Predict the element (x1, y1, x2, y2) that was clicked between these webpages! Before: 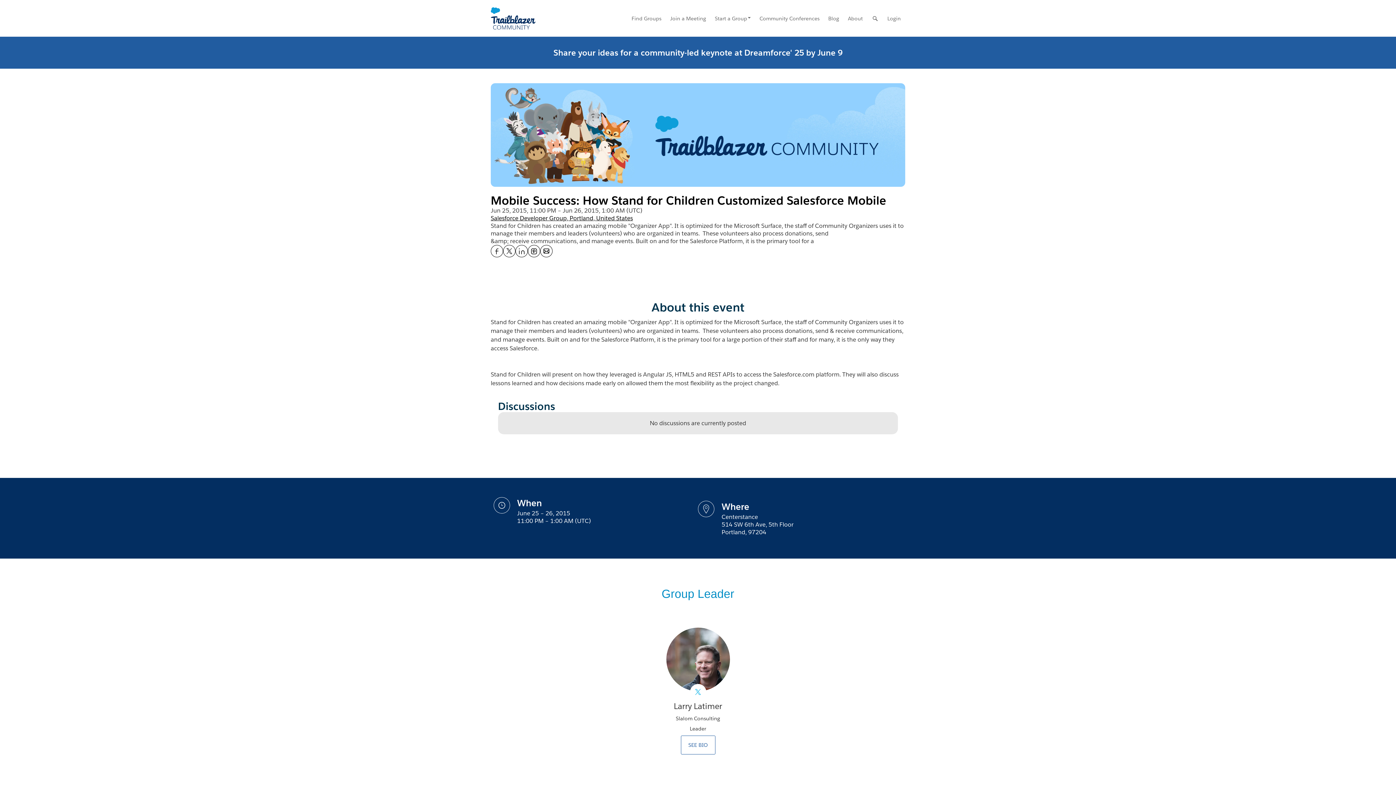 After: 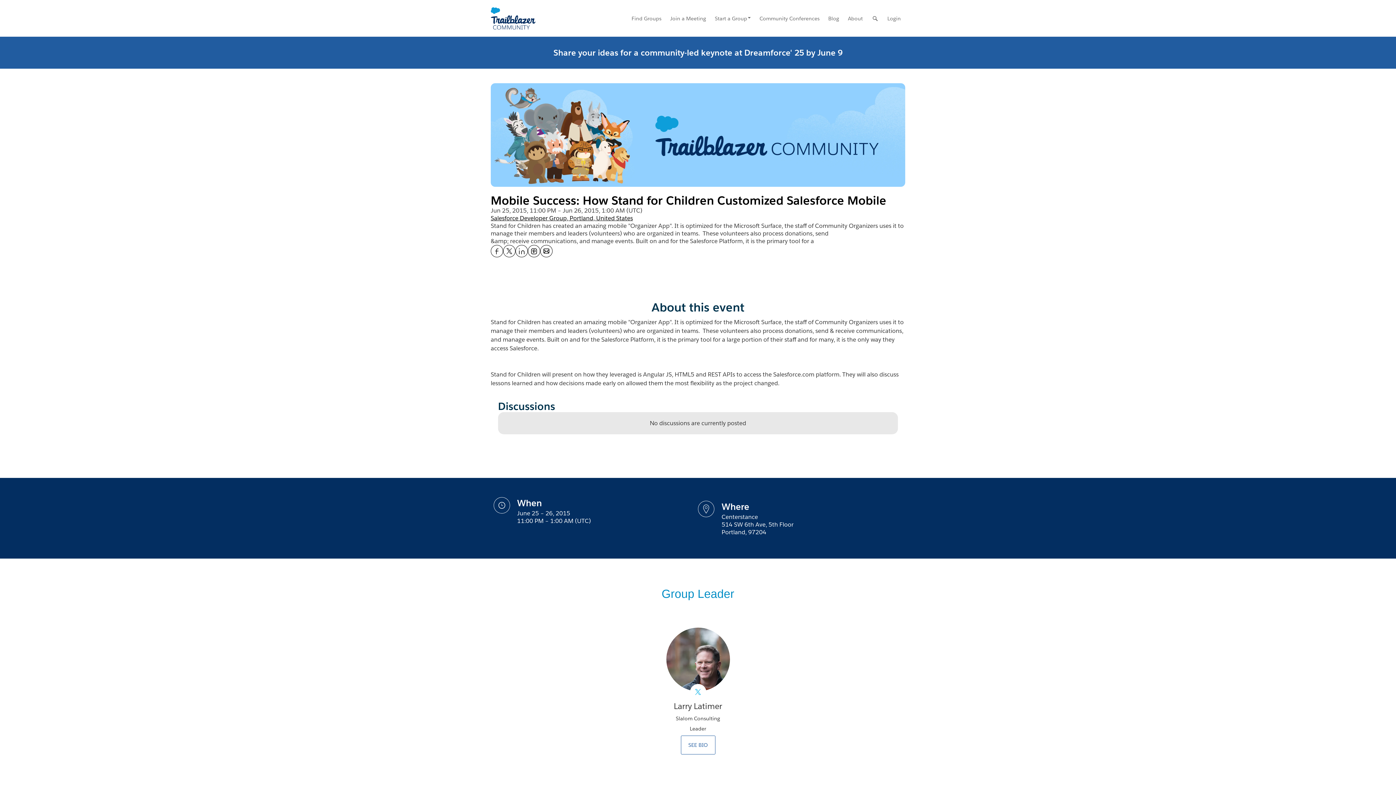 Action: bbox: (528, 245, 540, 257) label: Share Mobile Success: How Stand for Children Customized Salesforce Mobile on Pinterest